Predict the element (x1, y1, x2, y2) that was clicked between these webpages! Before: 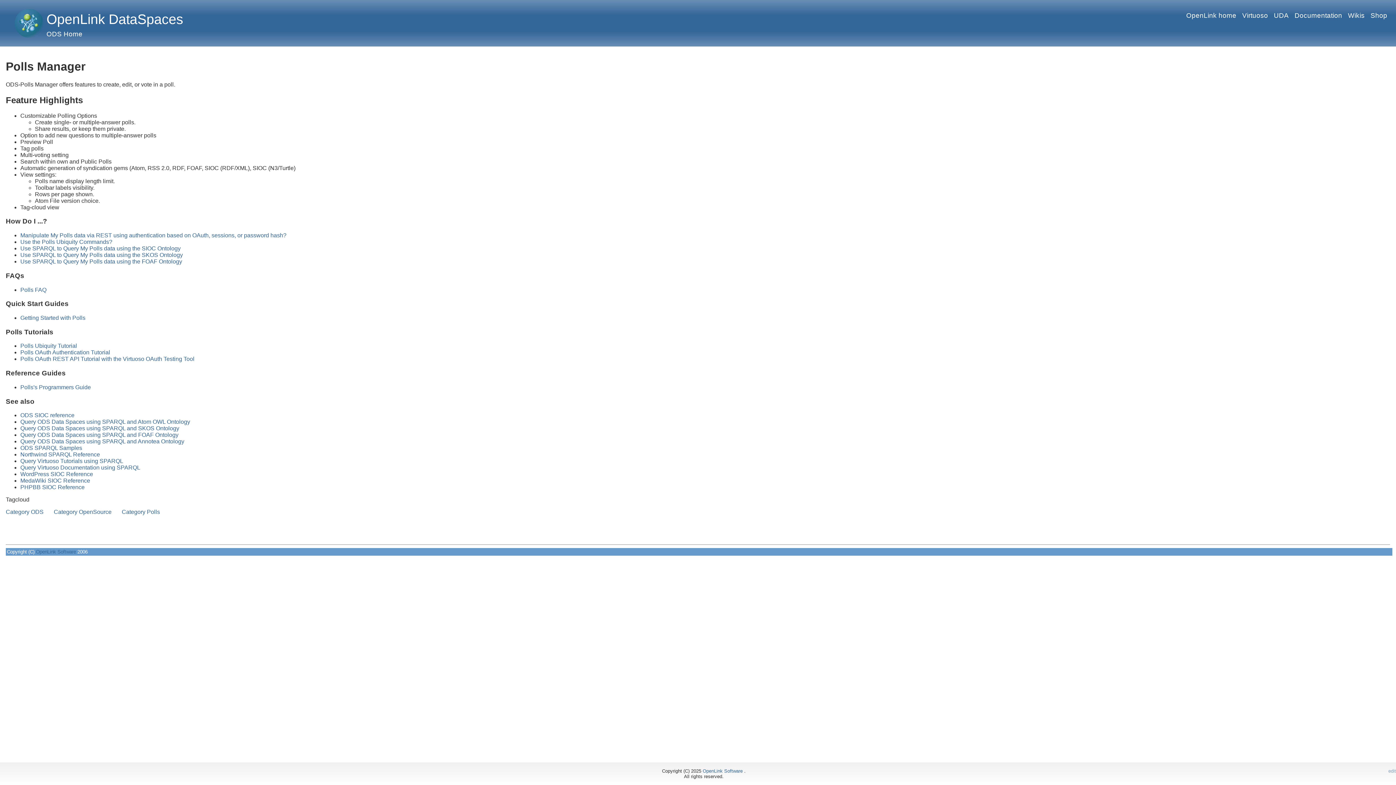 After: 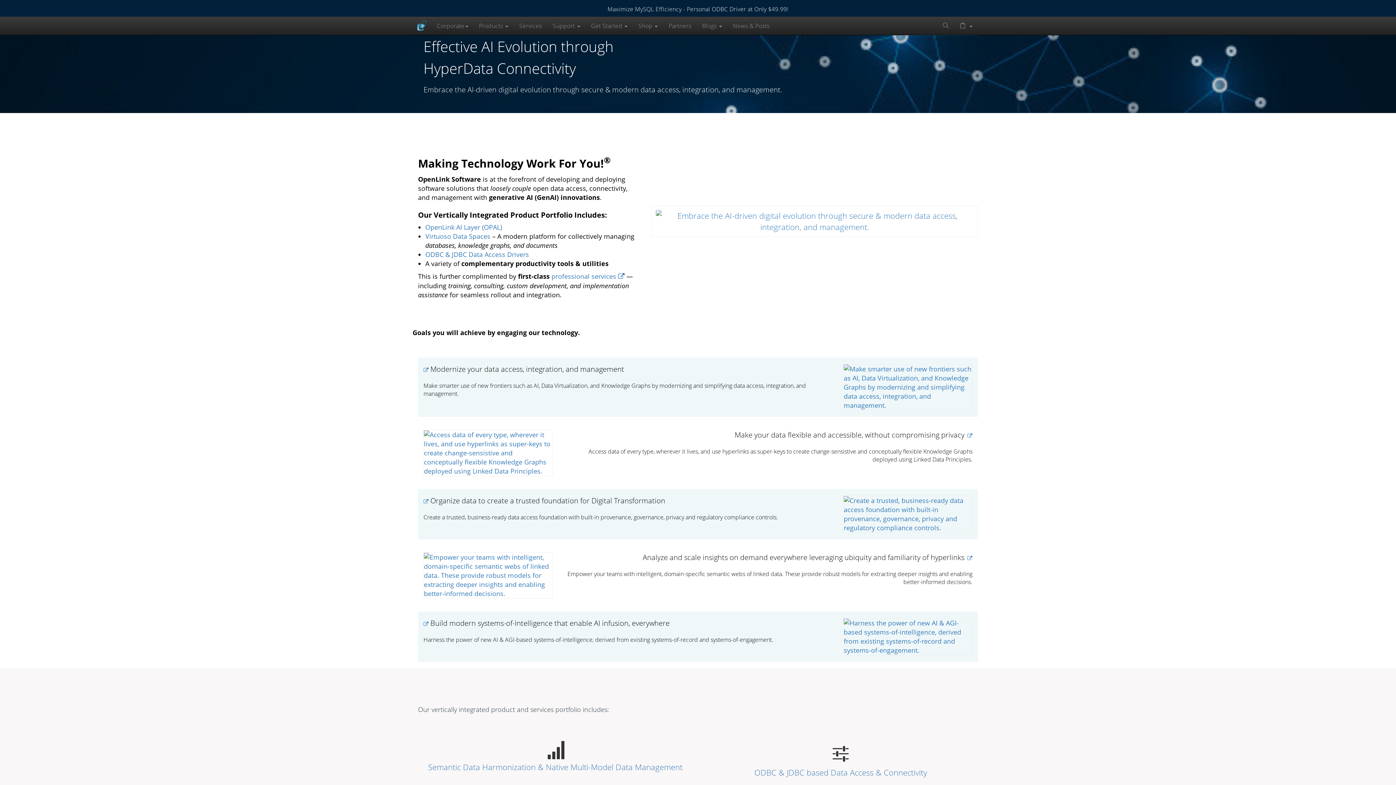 Action: label: OpenLink home bbox: (1186, 11, 1236, 19)